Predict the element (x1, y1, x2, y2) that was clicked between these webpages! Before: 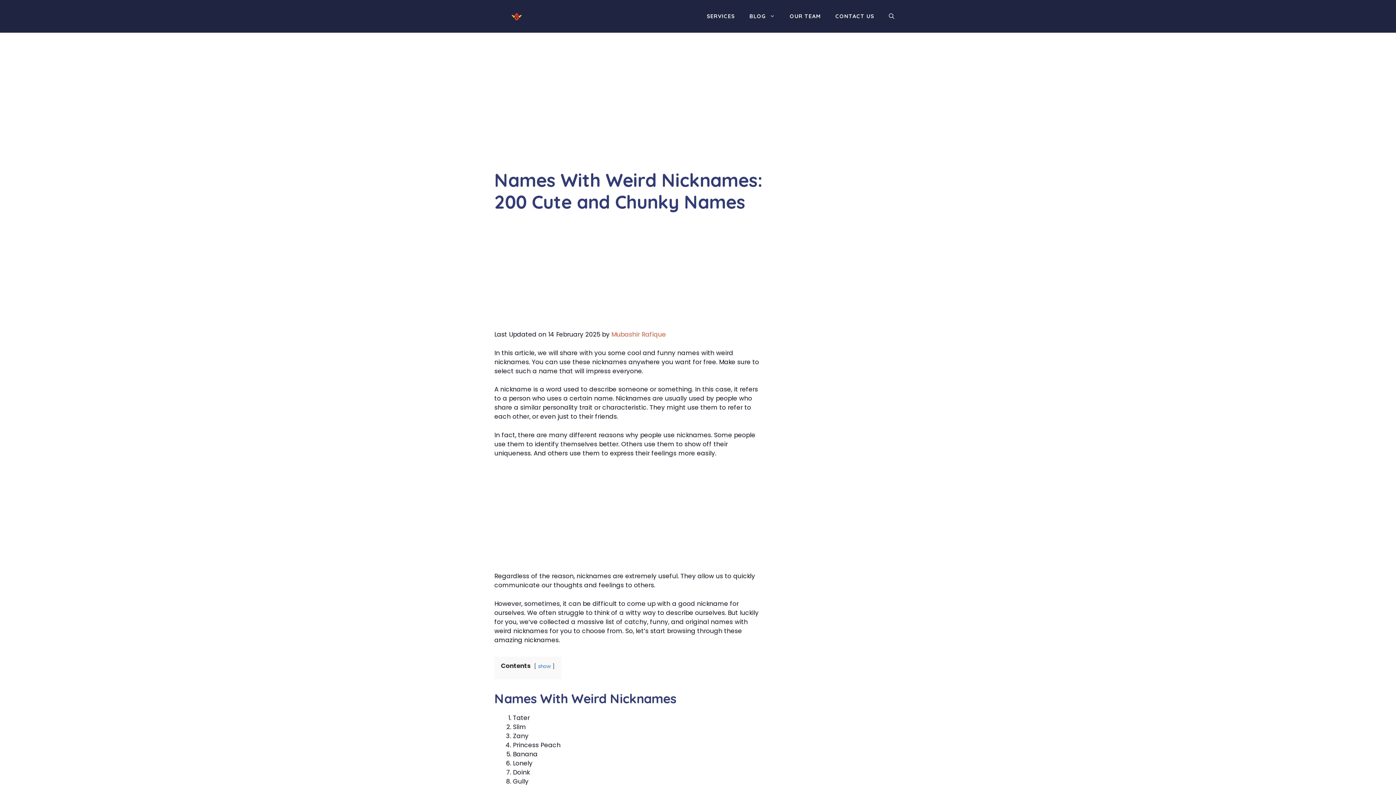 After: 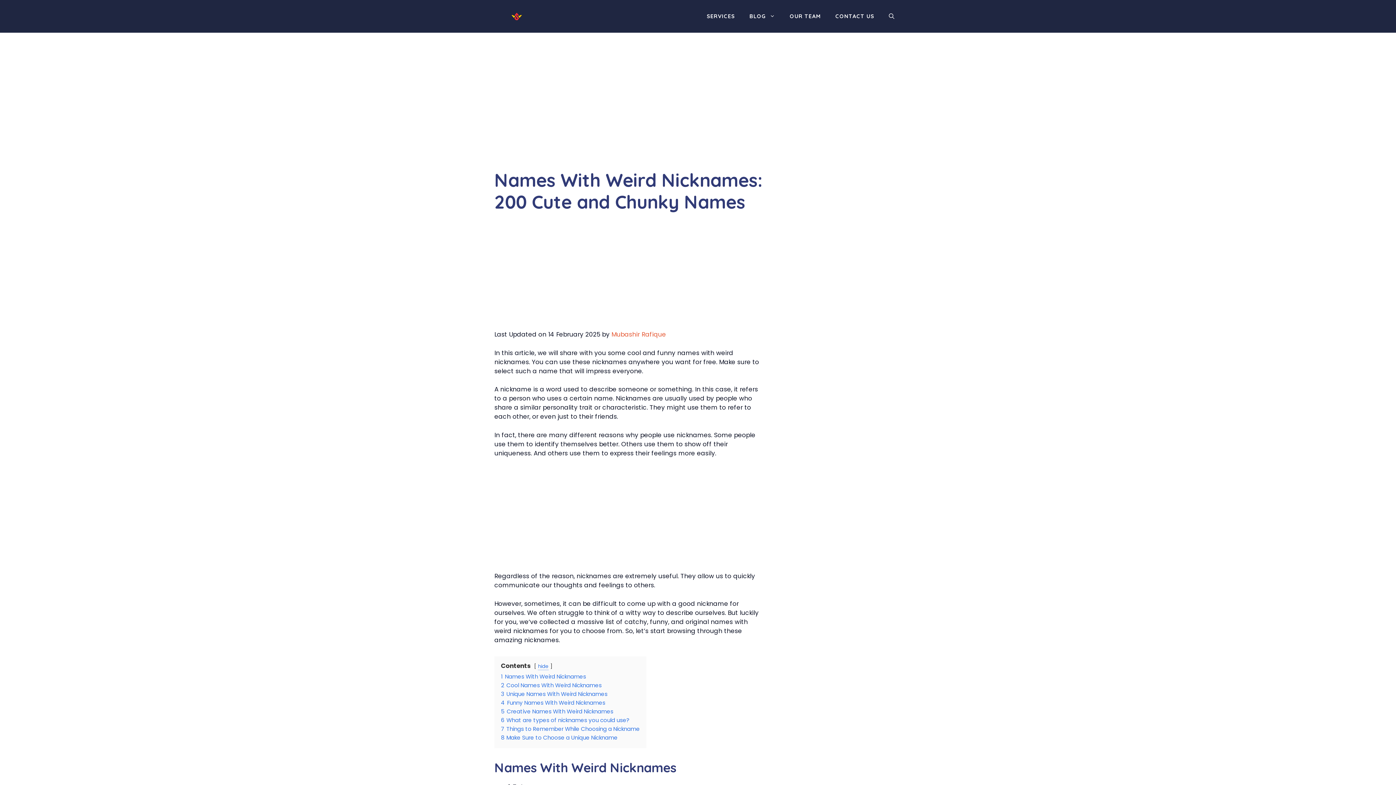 Action: label: show bbox: (538, 663, 550, 670)